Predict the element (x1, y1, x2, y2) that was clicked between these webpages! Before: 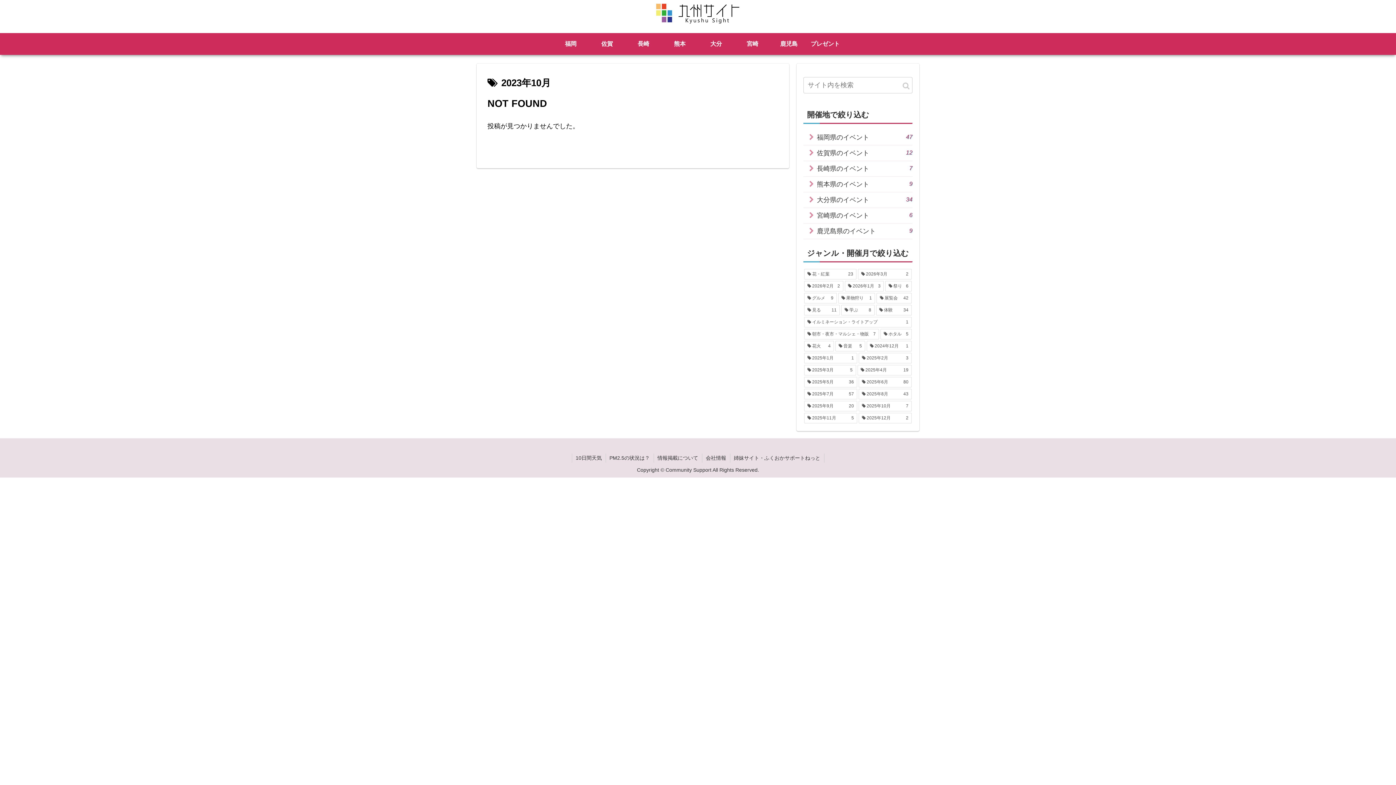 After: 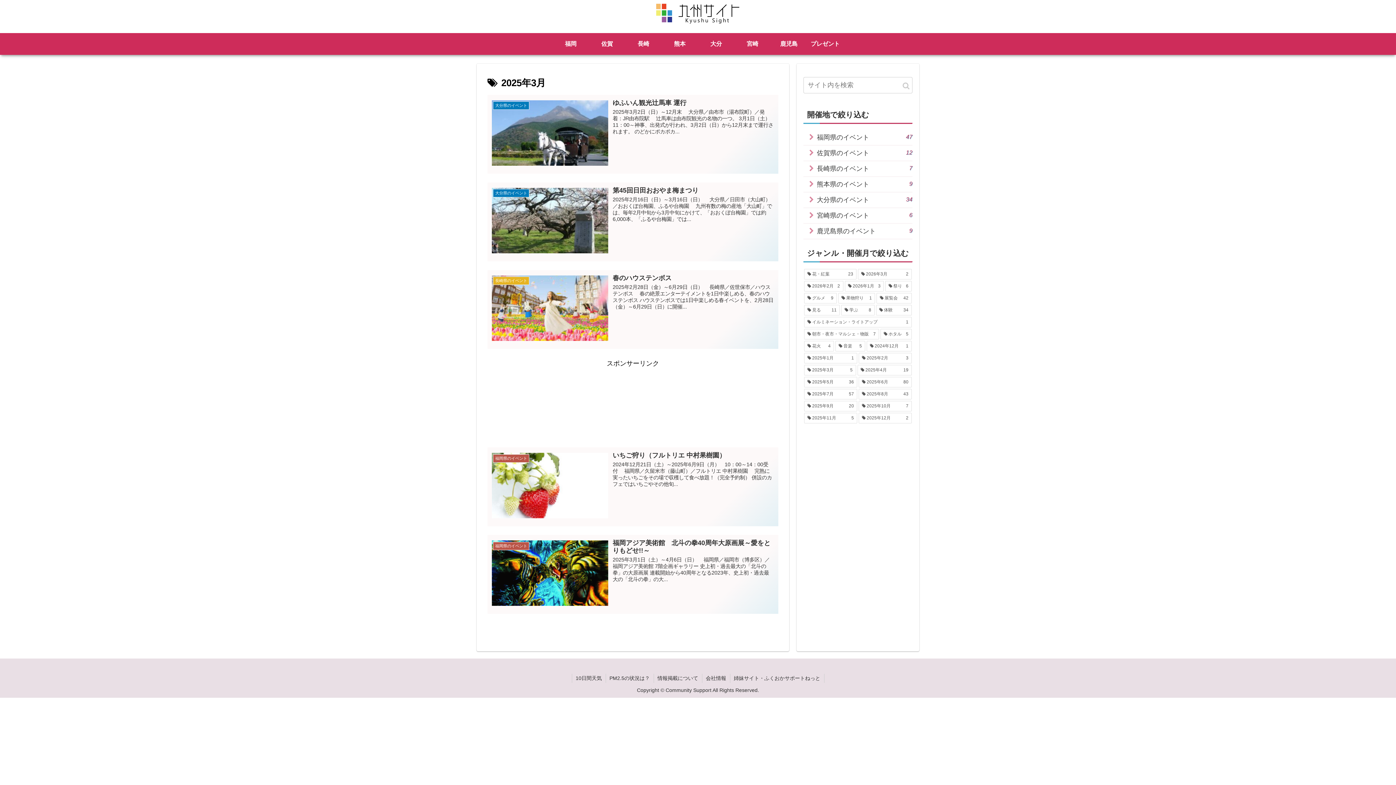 Action: bbox: (804, 365, 856, 375) label: 2025年3月 (5個の項目)